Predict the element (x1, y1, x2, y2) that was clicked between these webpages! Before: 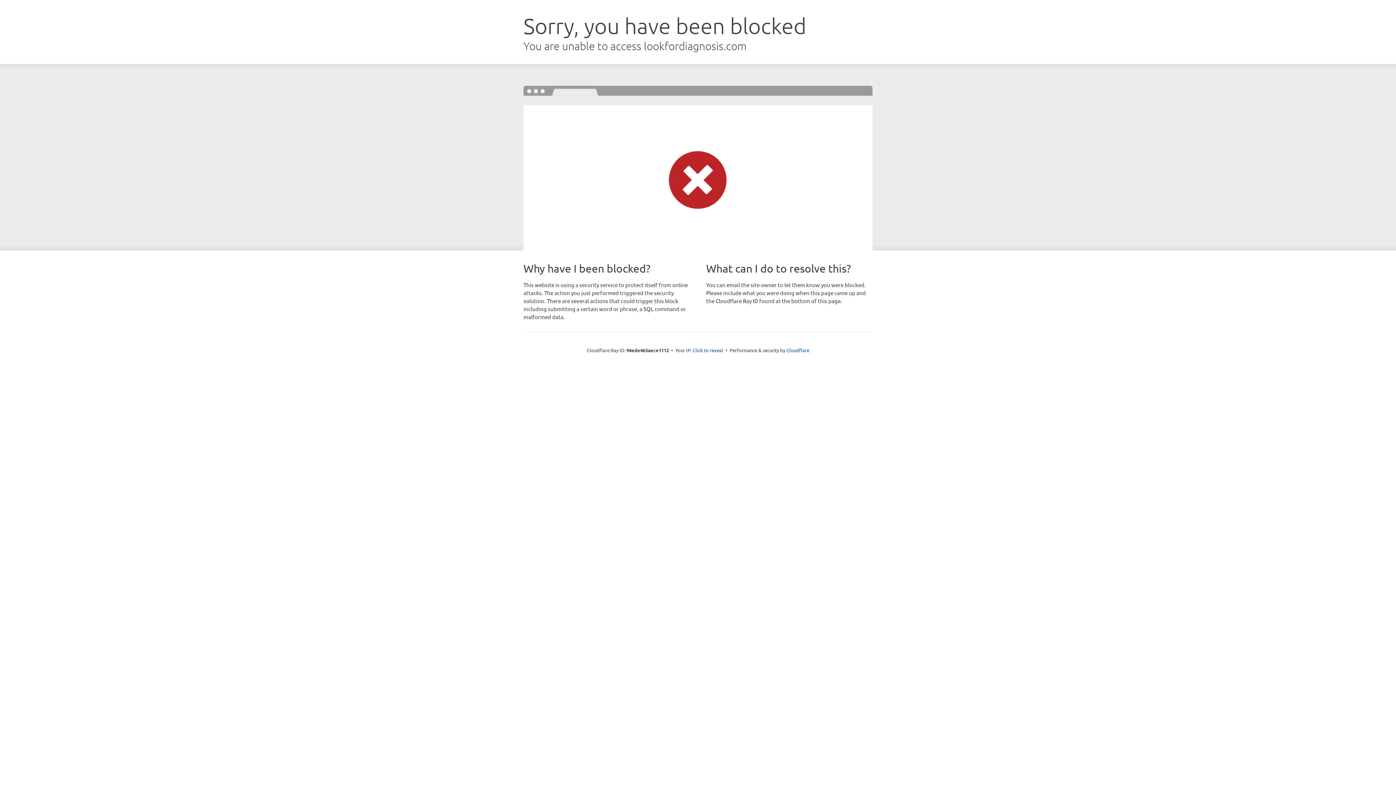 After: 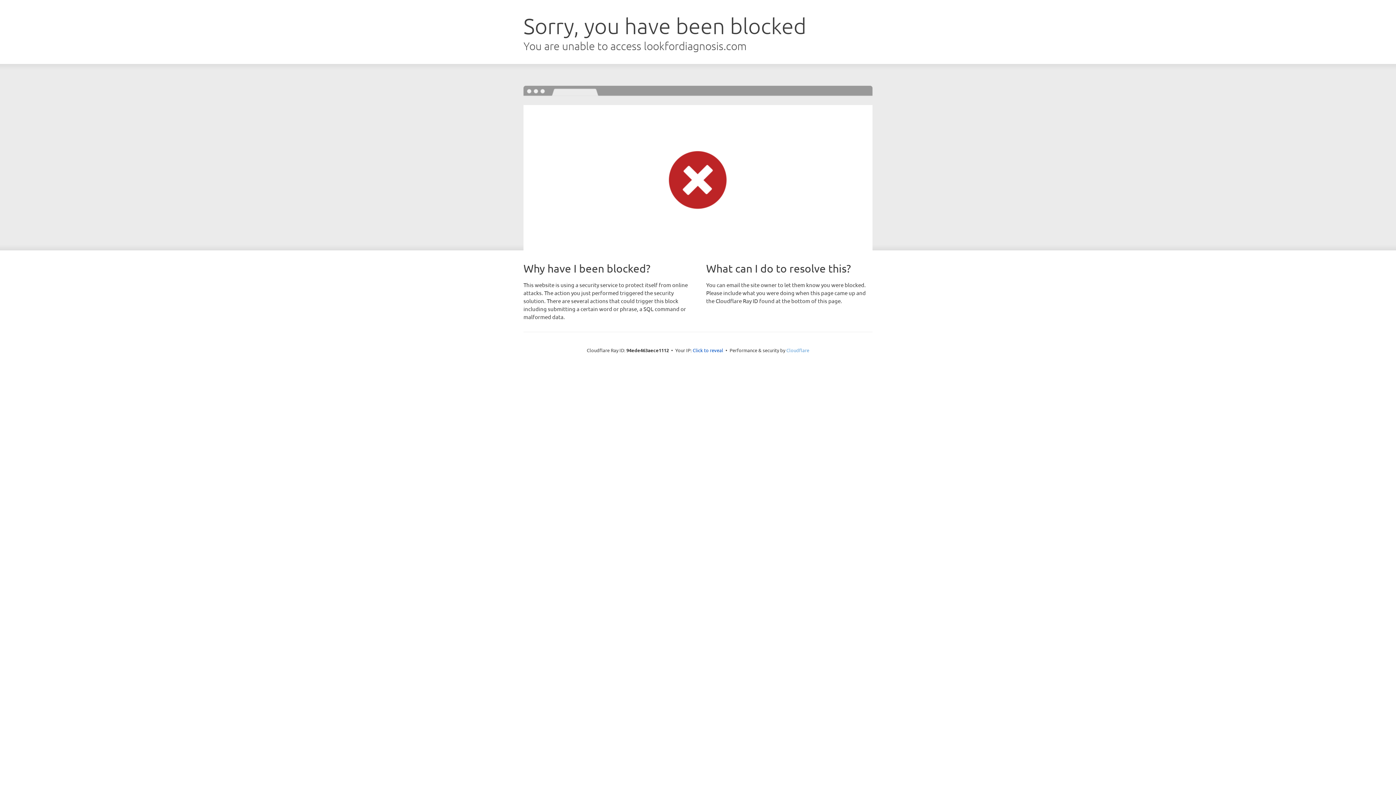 Action: bbox: (786, 347, 809, 353) label: Cloudflare